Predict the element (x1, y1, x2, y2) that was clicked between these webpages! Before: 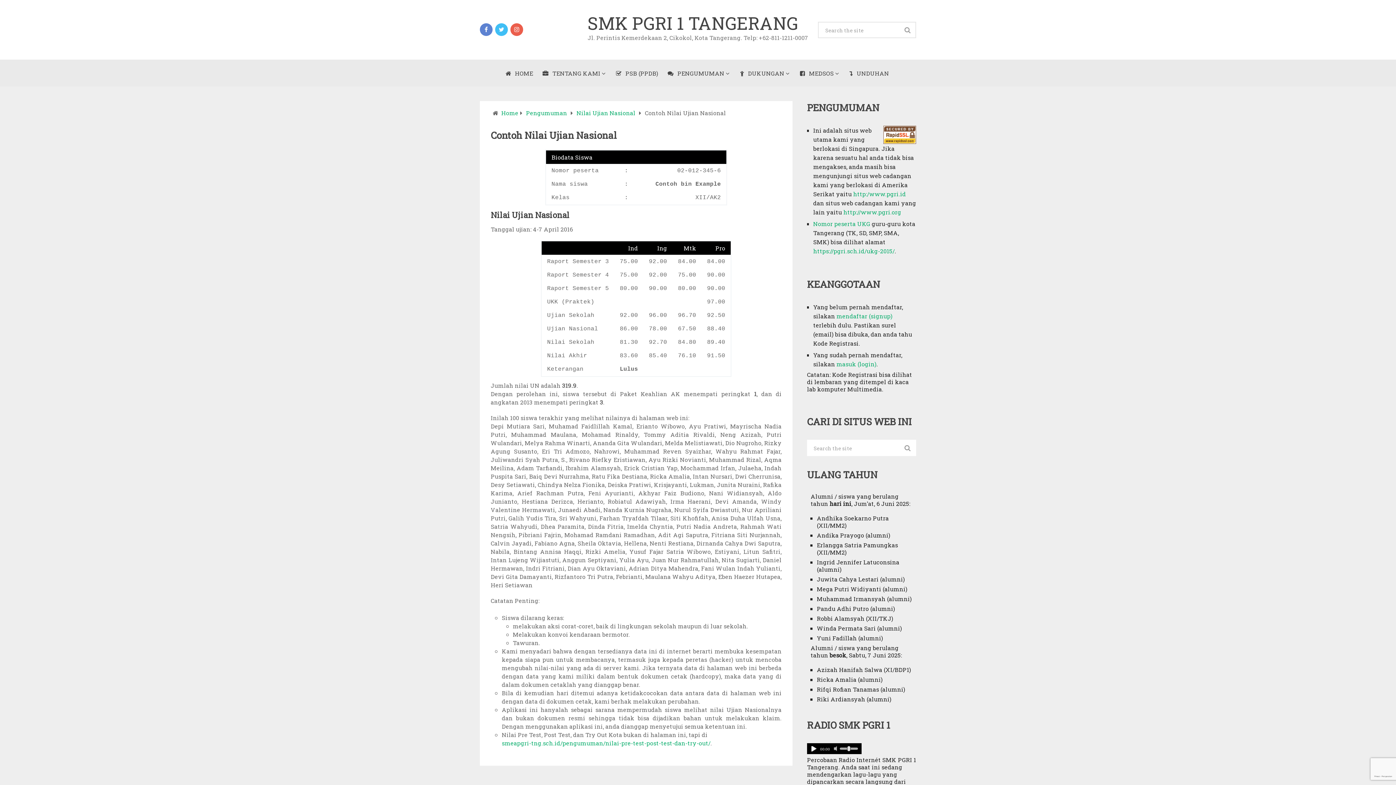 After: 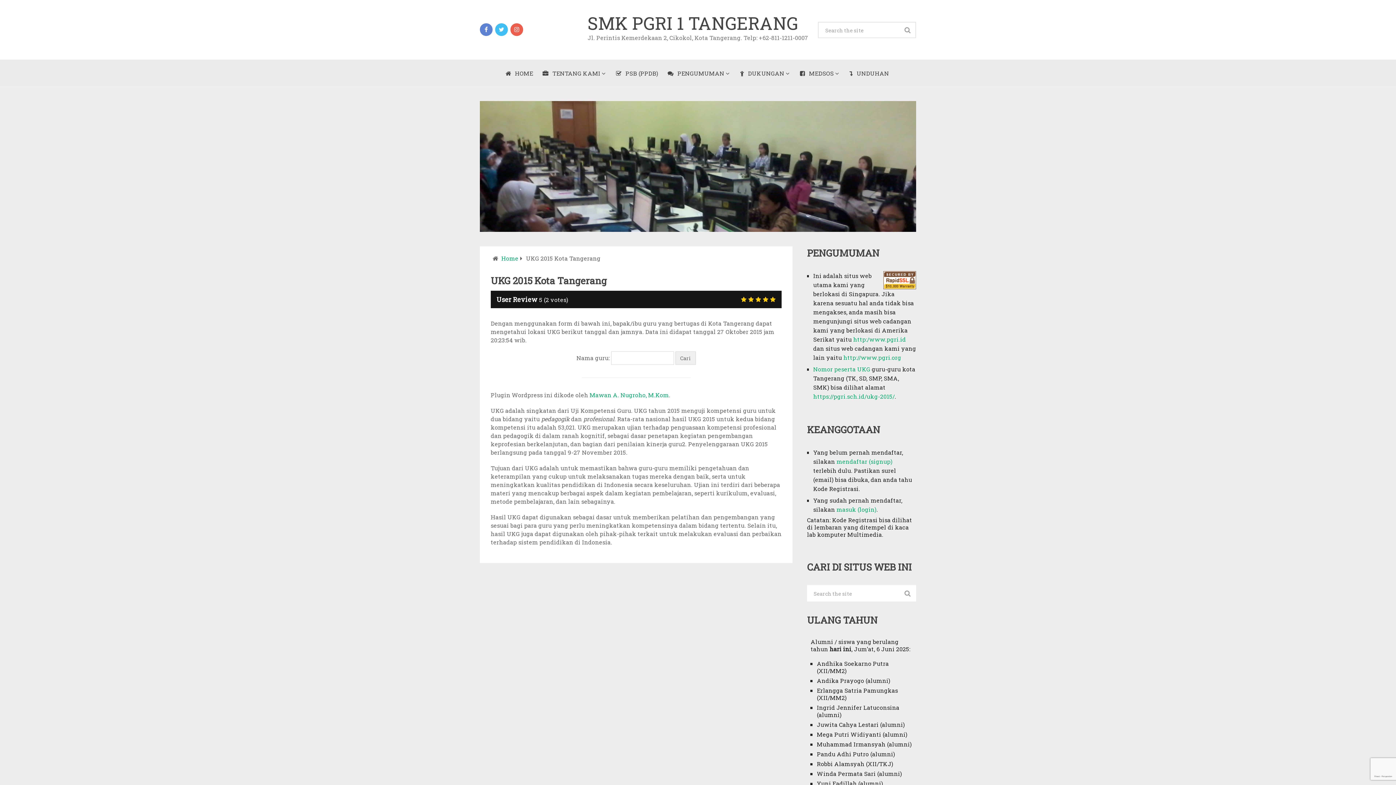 Action: label: https://pgri.sch.id/ukg-2015/ bbox: (813, 247, 894, 254)